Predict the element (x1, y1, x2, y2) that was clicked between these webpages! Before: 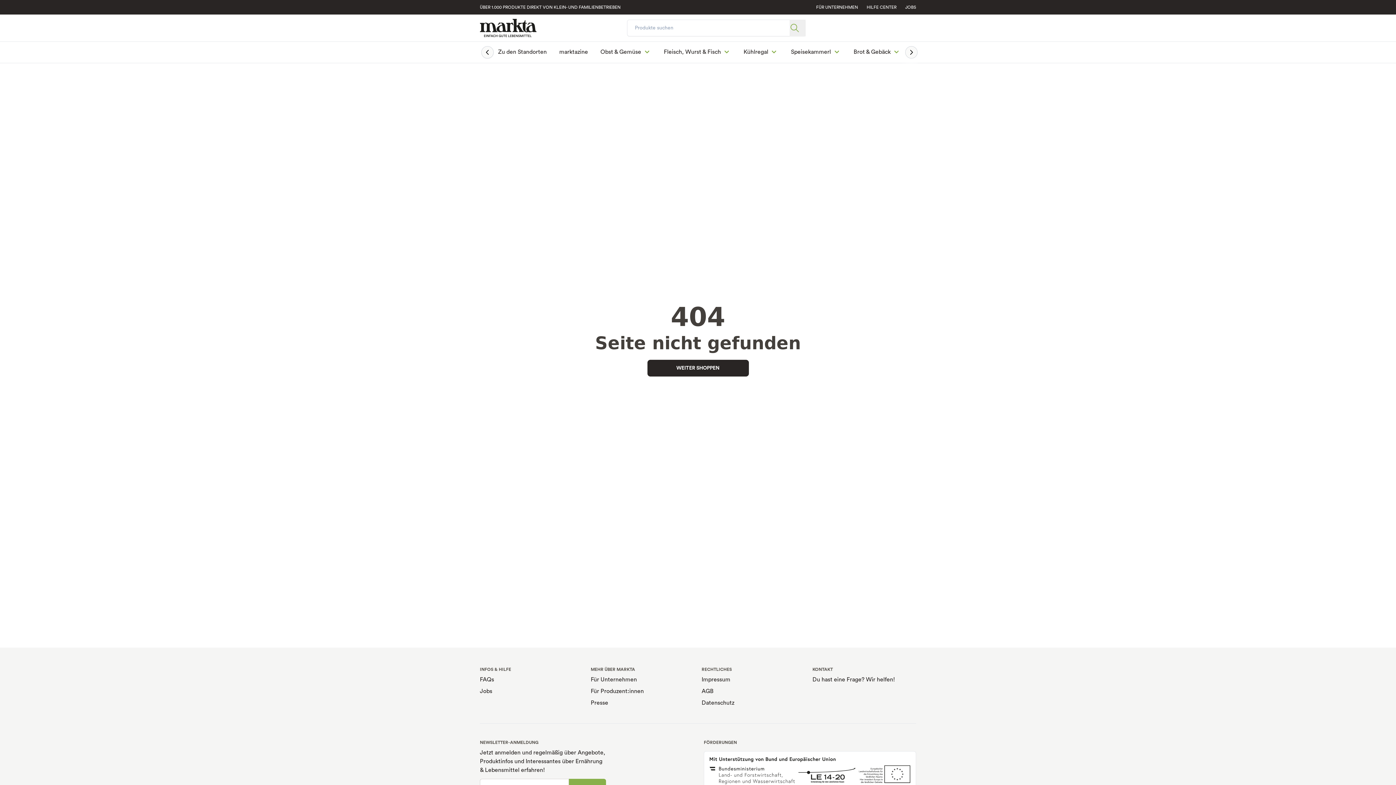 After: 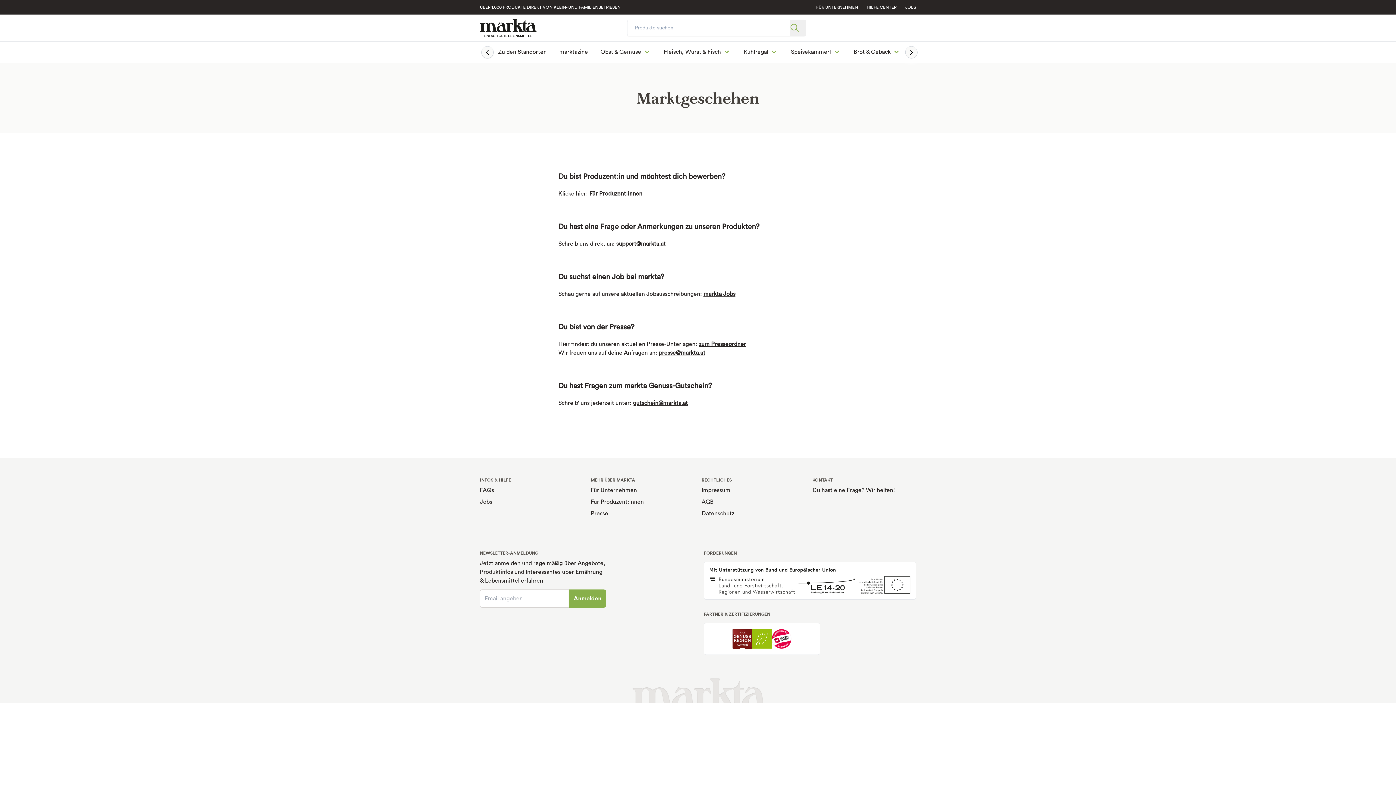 Action: bbox: (812, 677, 895, 682) label: Du hast eine Frage? Wir helfen!